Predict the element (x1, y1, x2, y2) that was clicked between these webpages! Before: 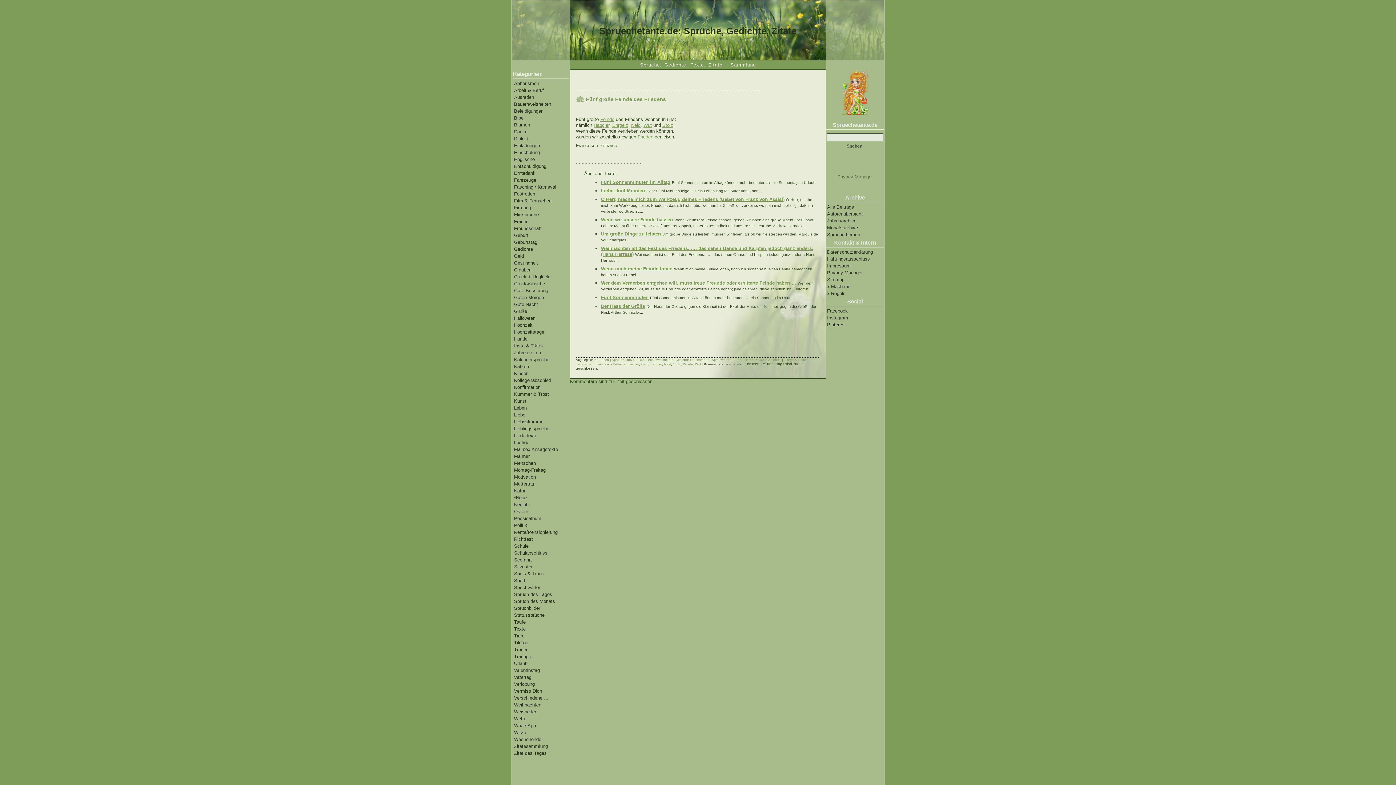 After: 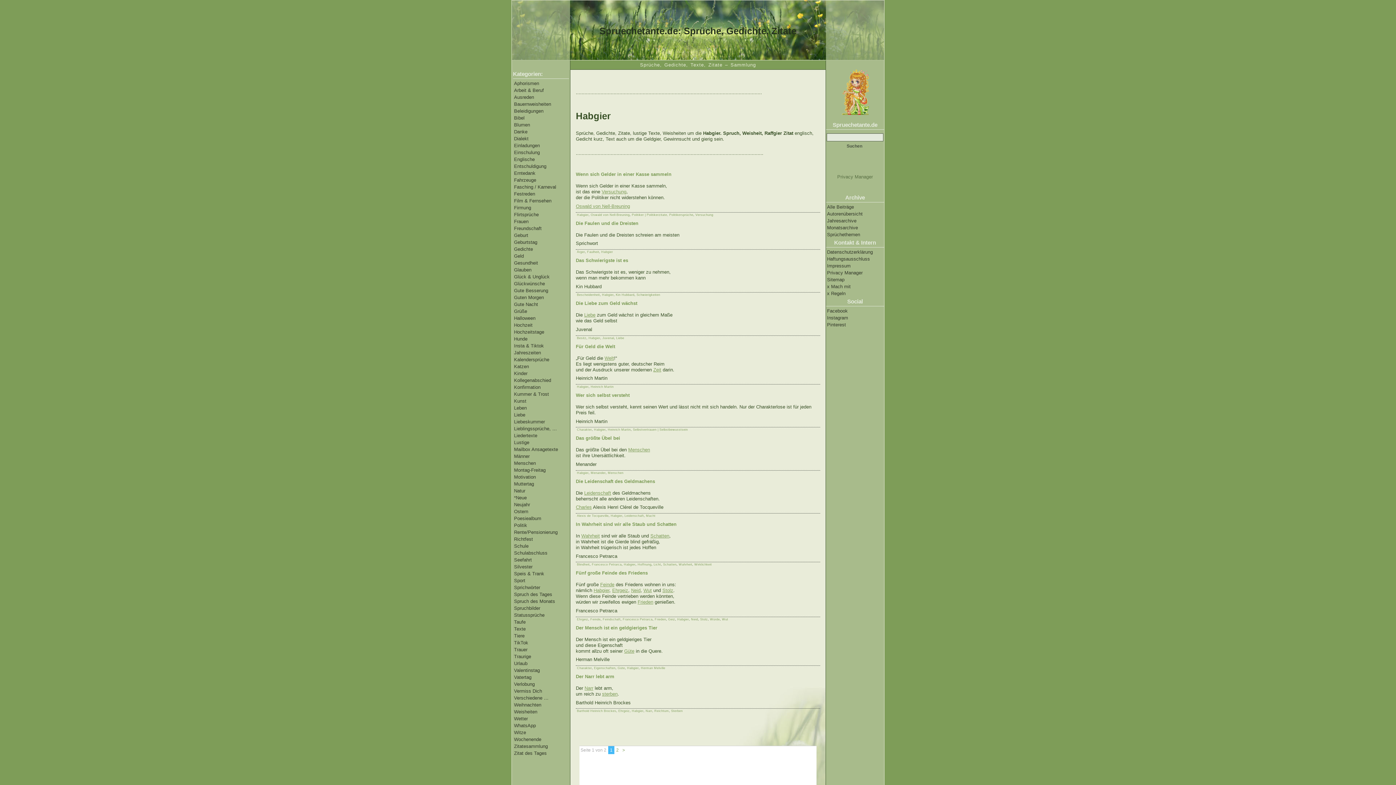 Action: bbox: (650, 362, 662, 366) label: Habgier